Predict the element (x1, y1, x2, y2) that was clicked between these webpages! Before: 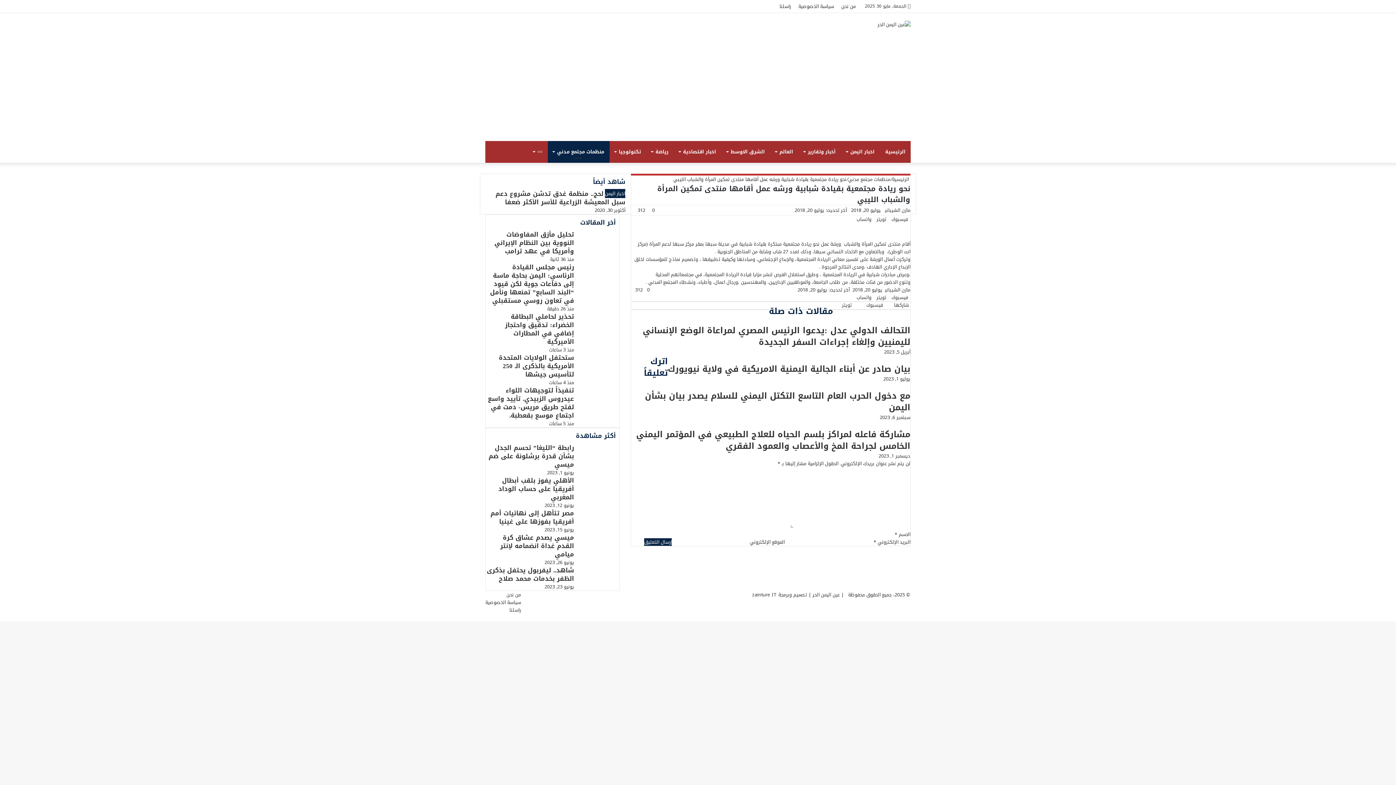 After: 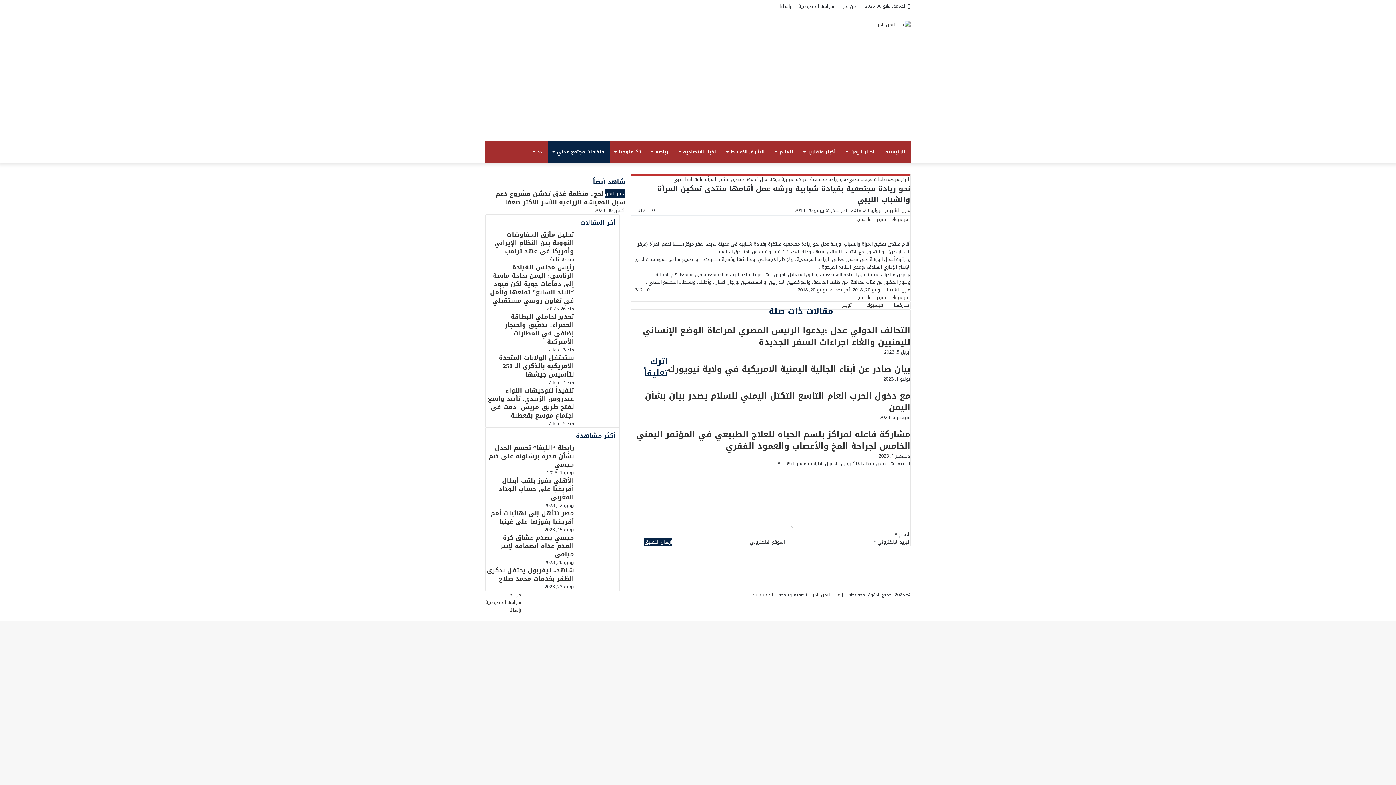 Action: label: يوتيوب bbox: (507, 0, 518, 12)